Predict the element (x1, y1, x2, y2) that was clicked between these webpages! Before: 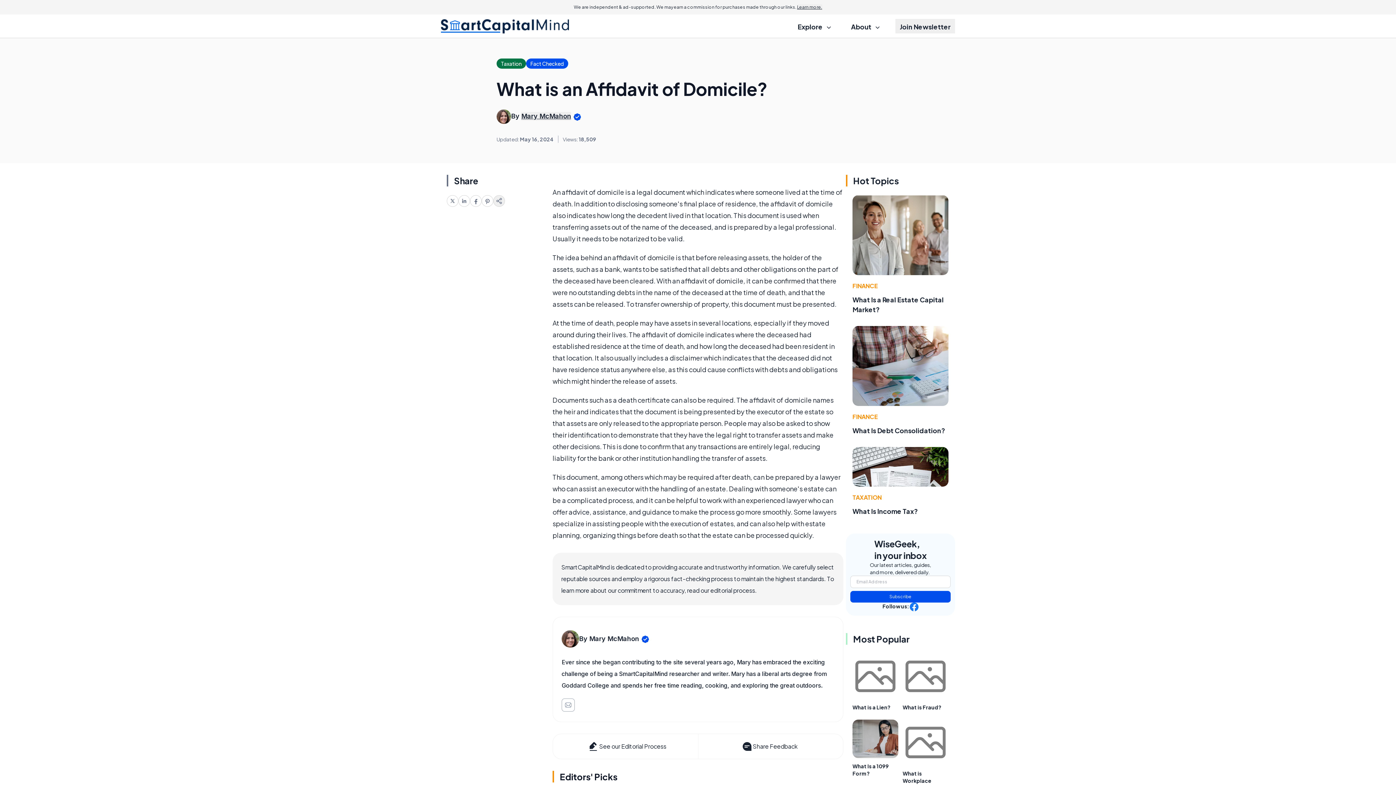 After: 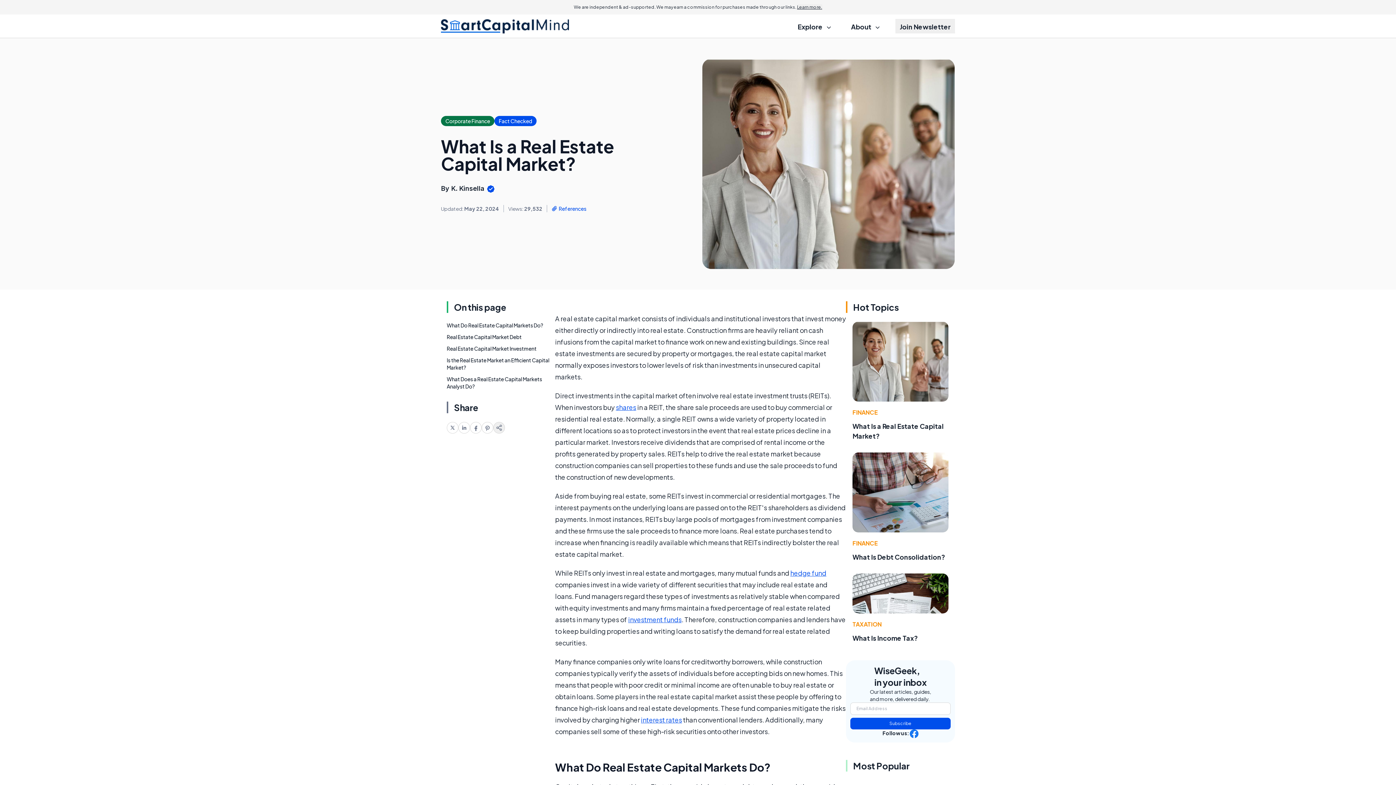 Action: bbox: (852, 195, 948, 275)